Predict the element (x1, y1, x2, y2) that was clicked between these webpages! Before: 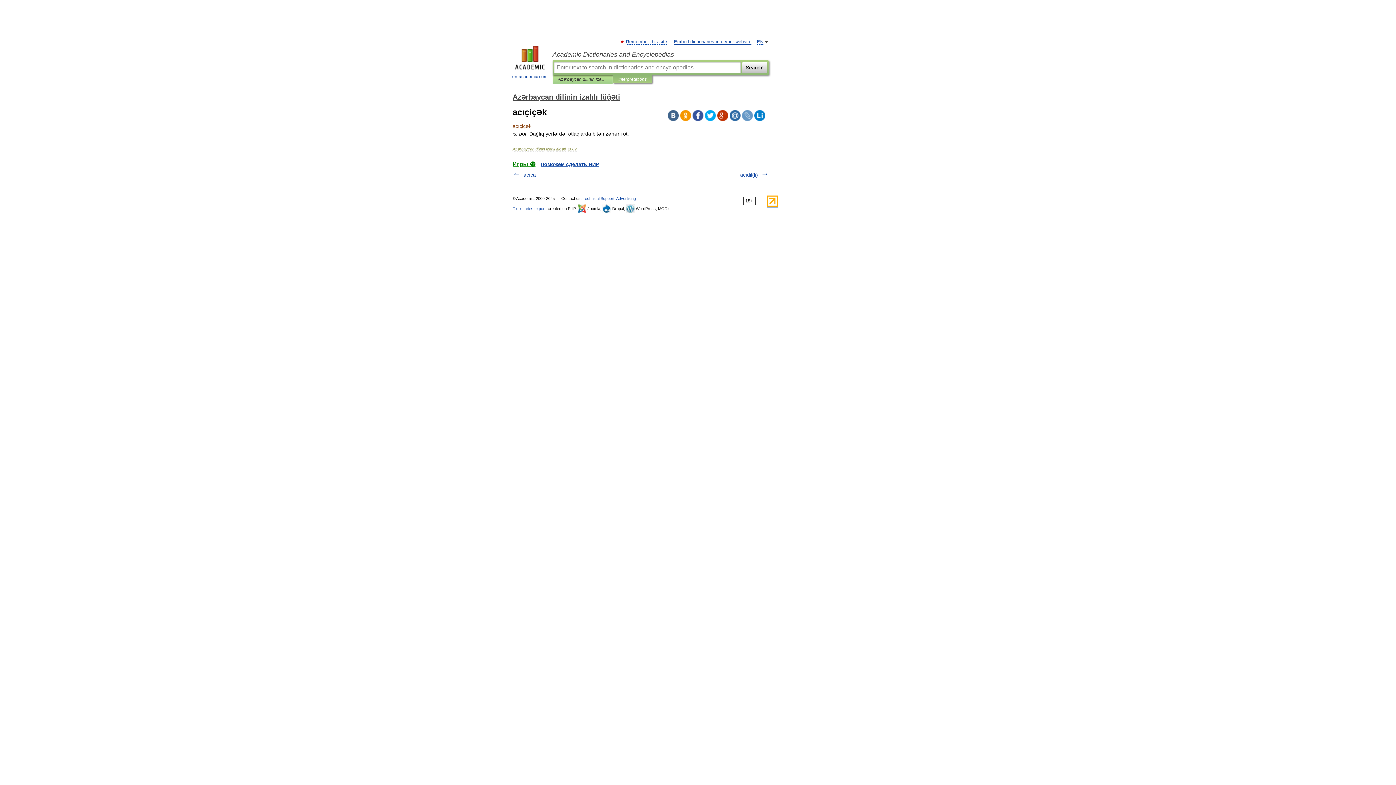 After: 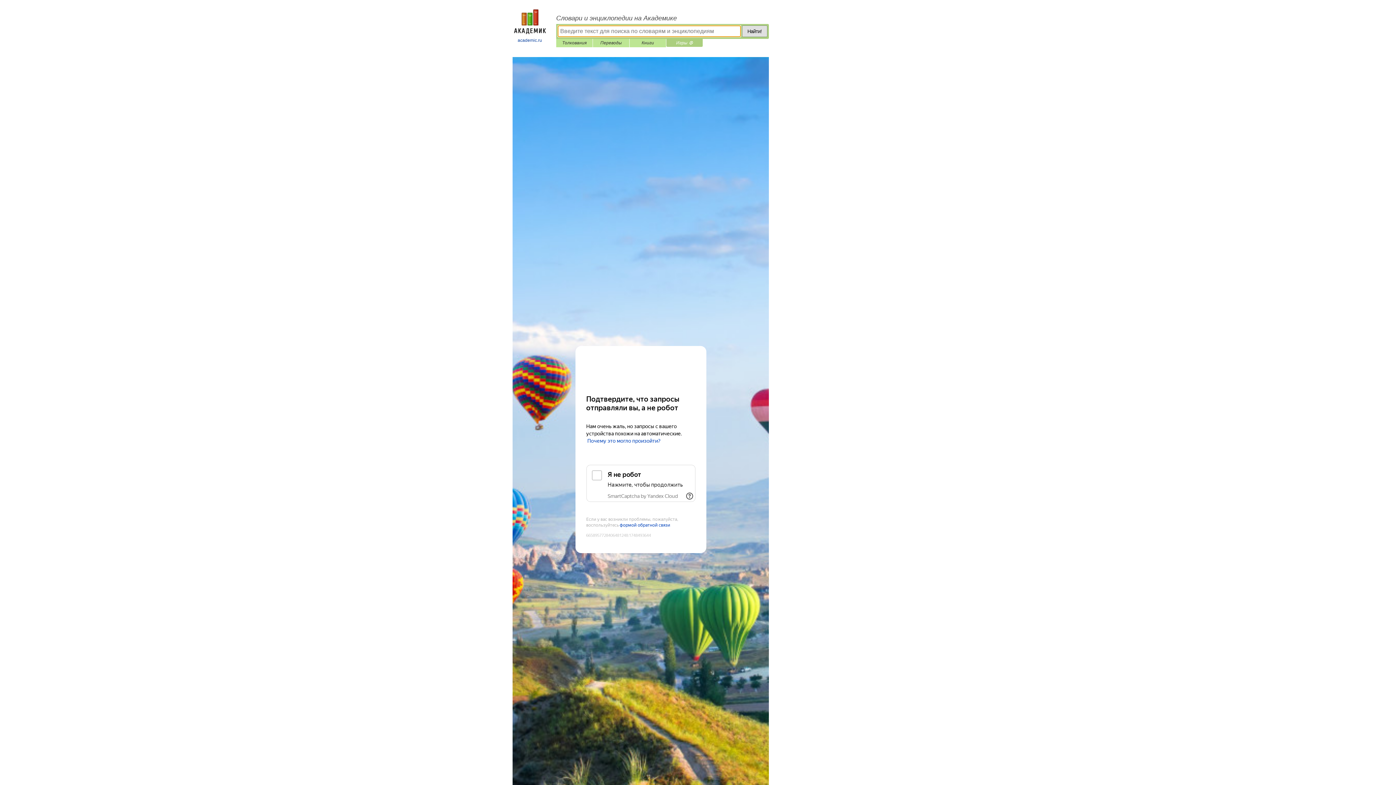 Action: label: Игры ⚽ bbox: (512, 161, 535, 167)